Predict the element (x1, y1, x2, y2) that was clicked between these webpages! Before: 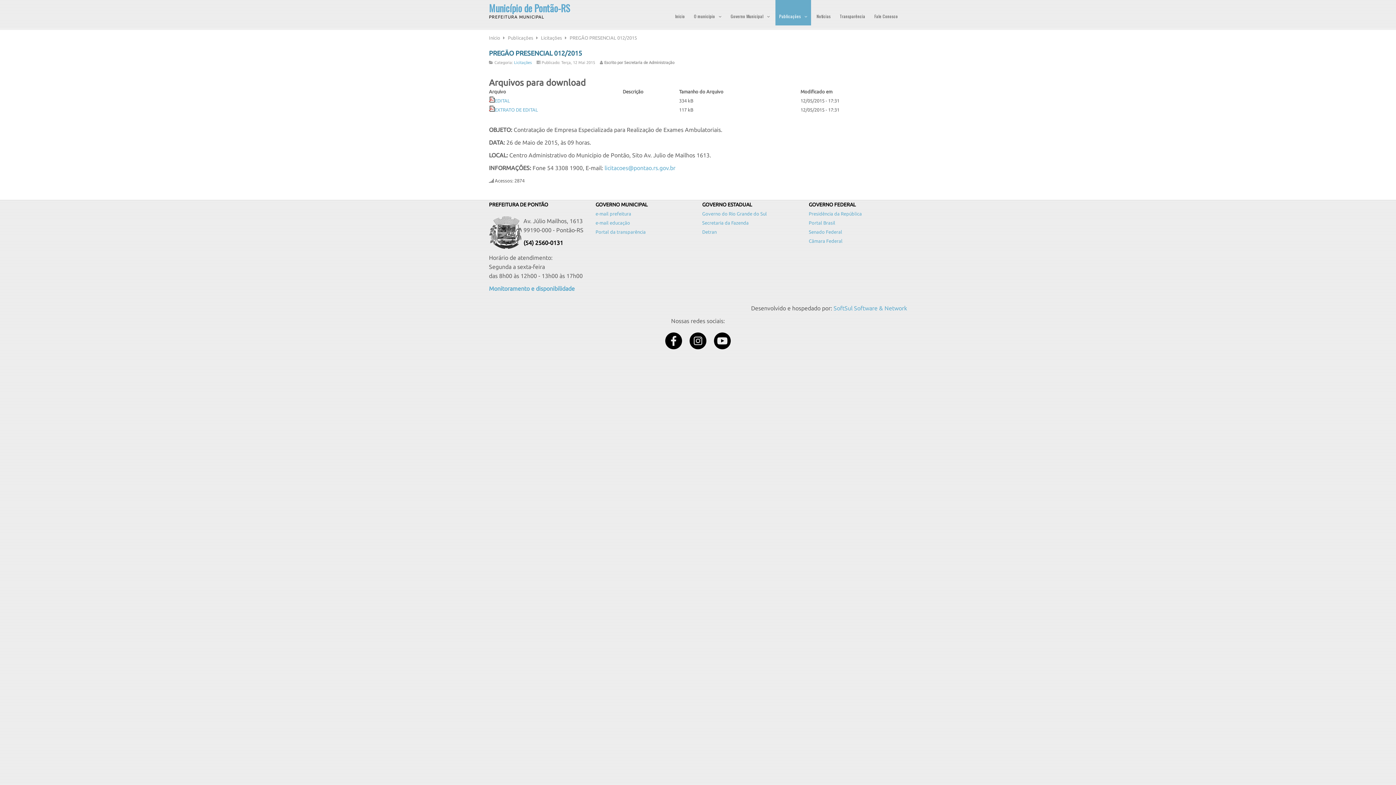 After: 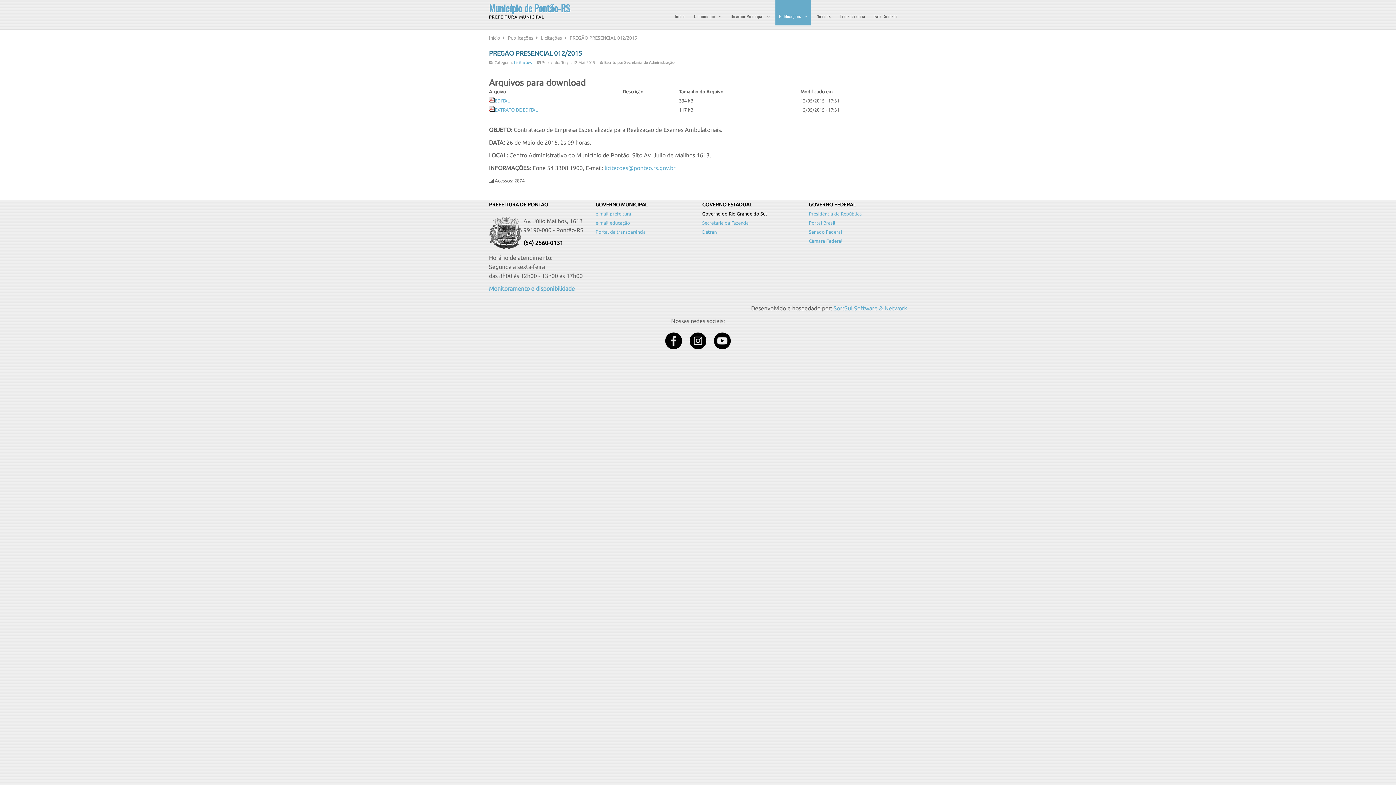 Action: bbox: (702, 211, 767, 216) label: Governo do Rio Grande do Sul